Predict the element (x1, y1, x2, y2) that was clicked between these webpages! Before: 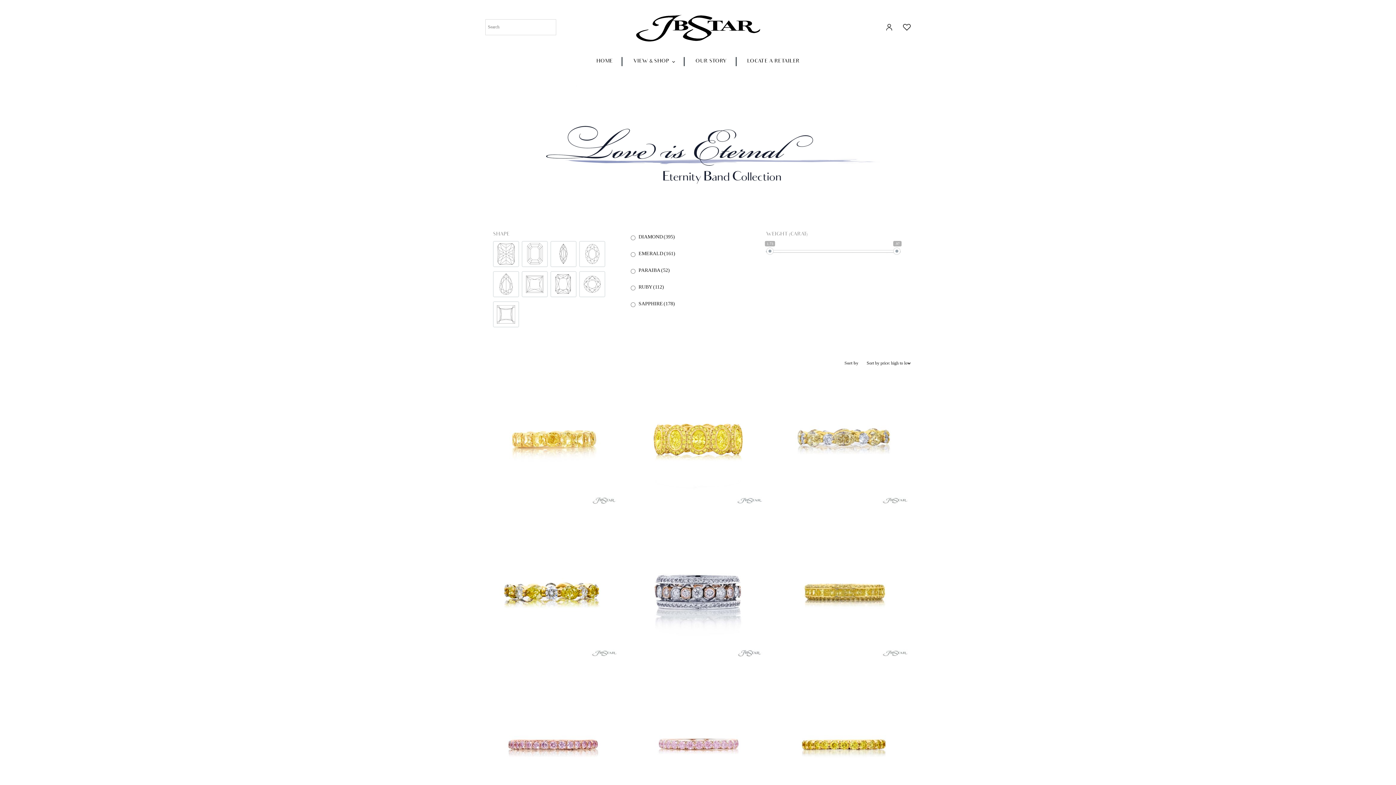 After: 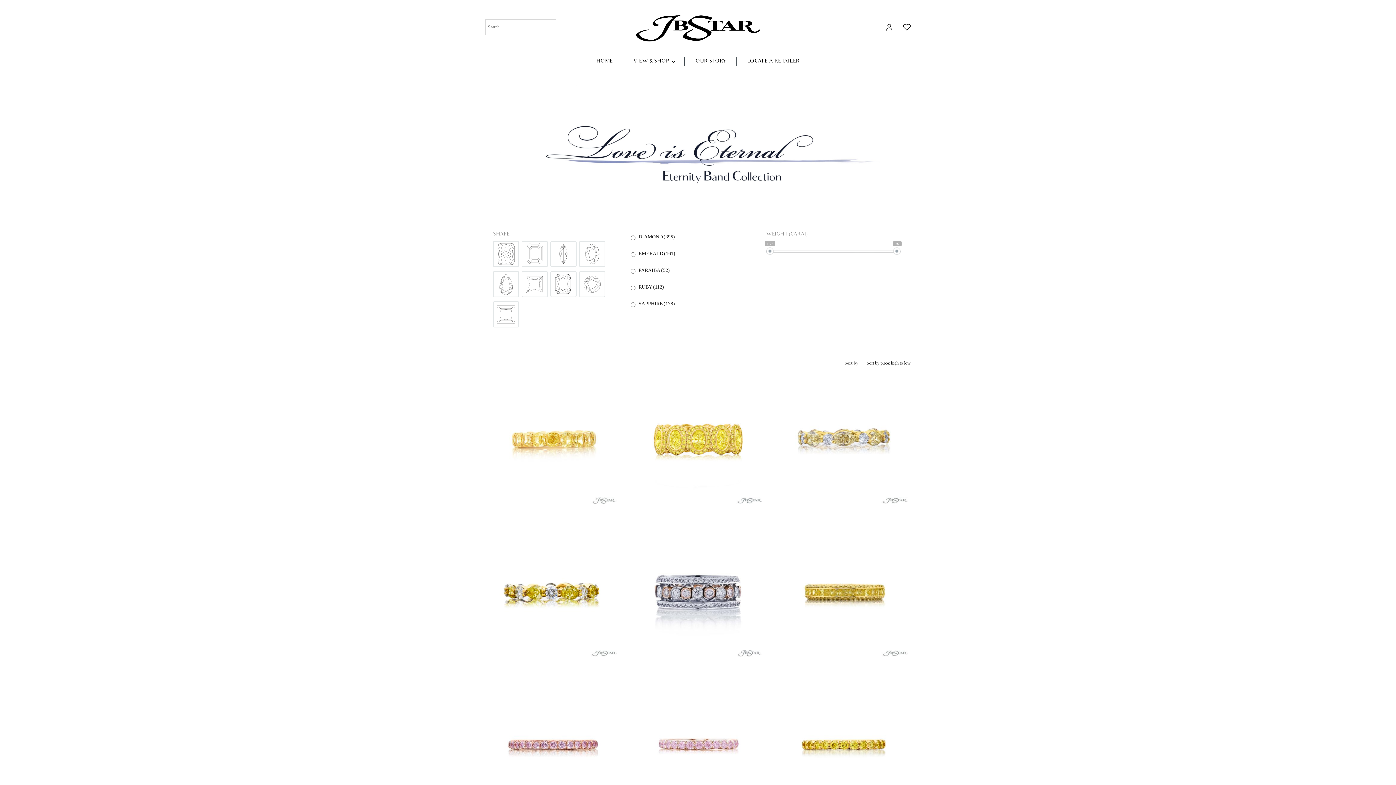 Action: bbox: (609, 531, 621, 543)